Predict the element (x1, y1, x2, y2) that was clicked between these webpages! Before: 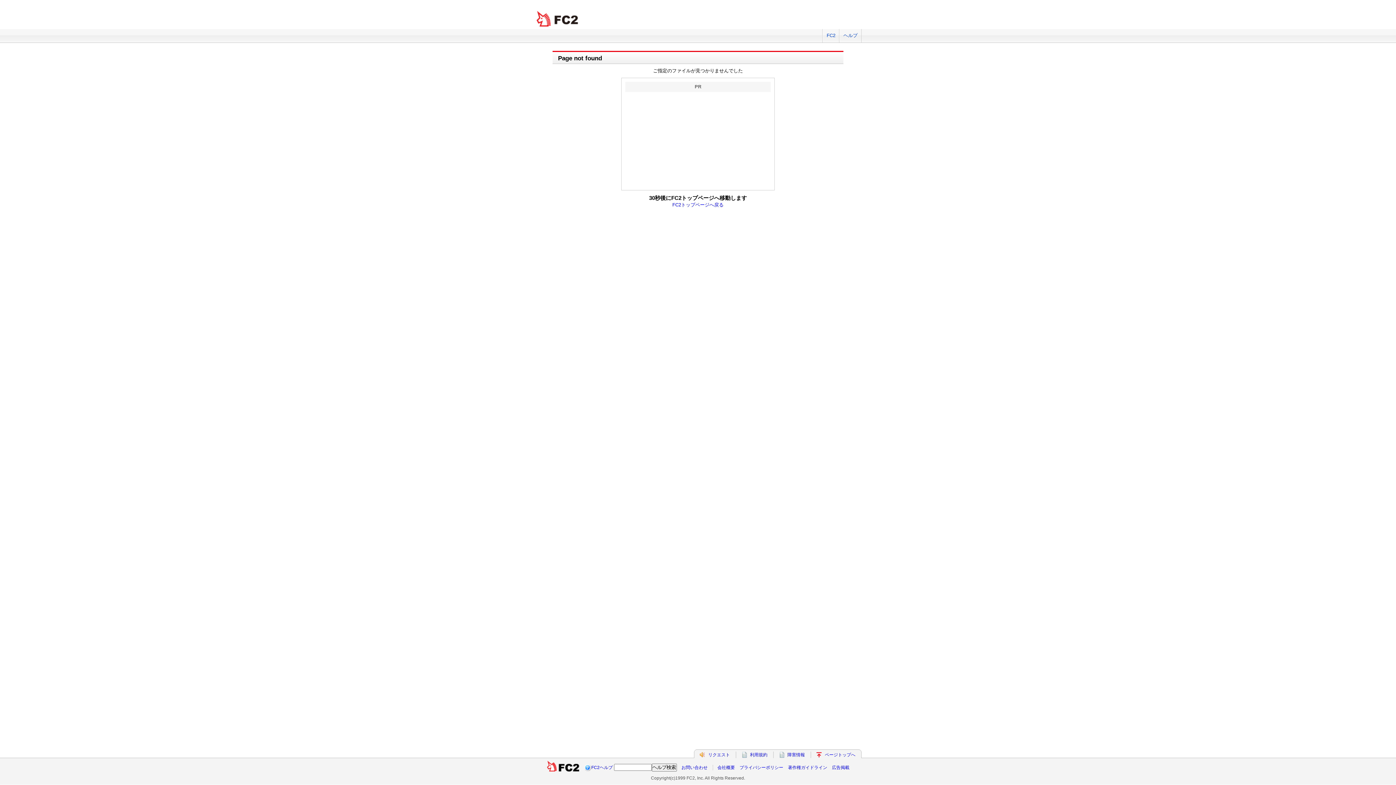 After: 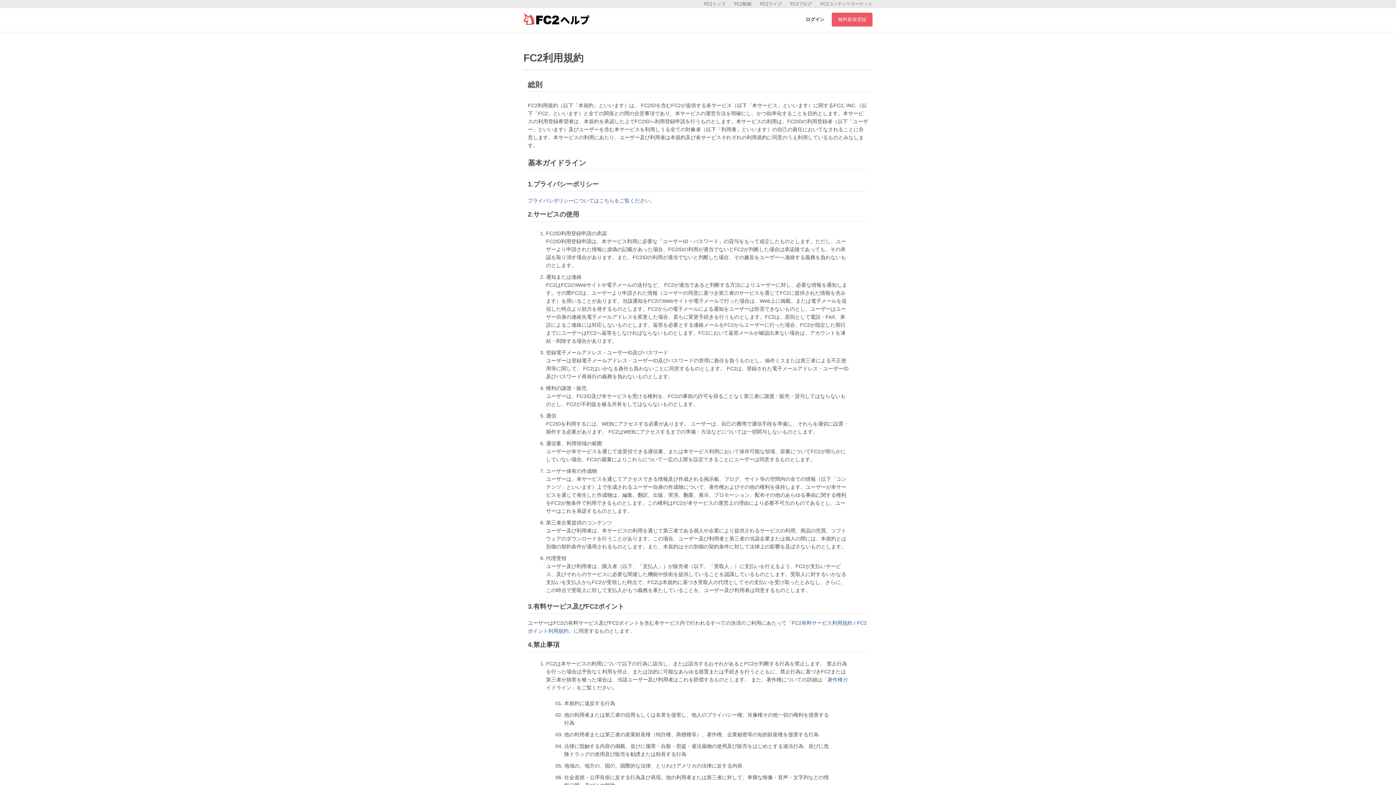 Action: label: 利用規約 bbox: (750, 752, 767, 757)